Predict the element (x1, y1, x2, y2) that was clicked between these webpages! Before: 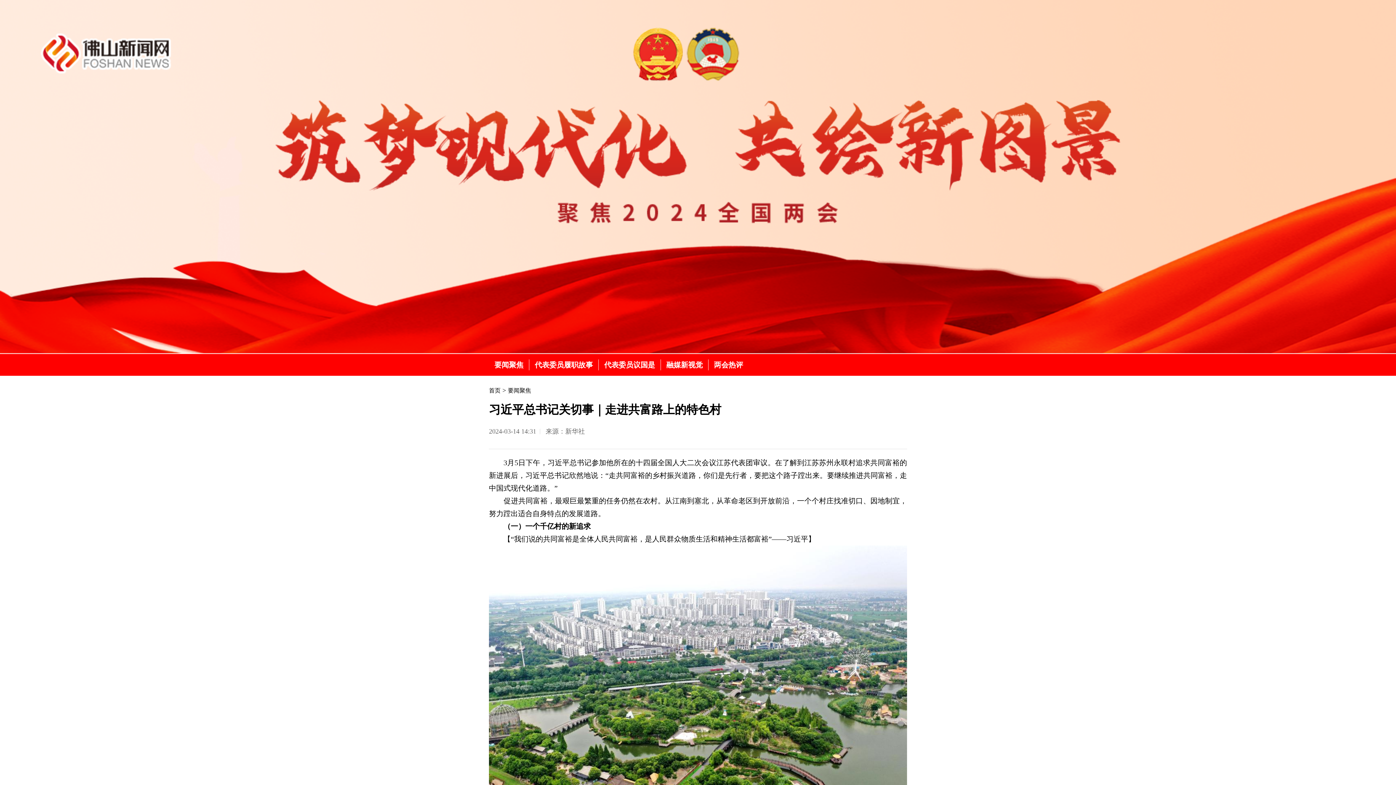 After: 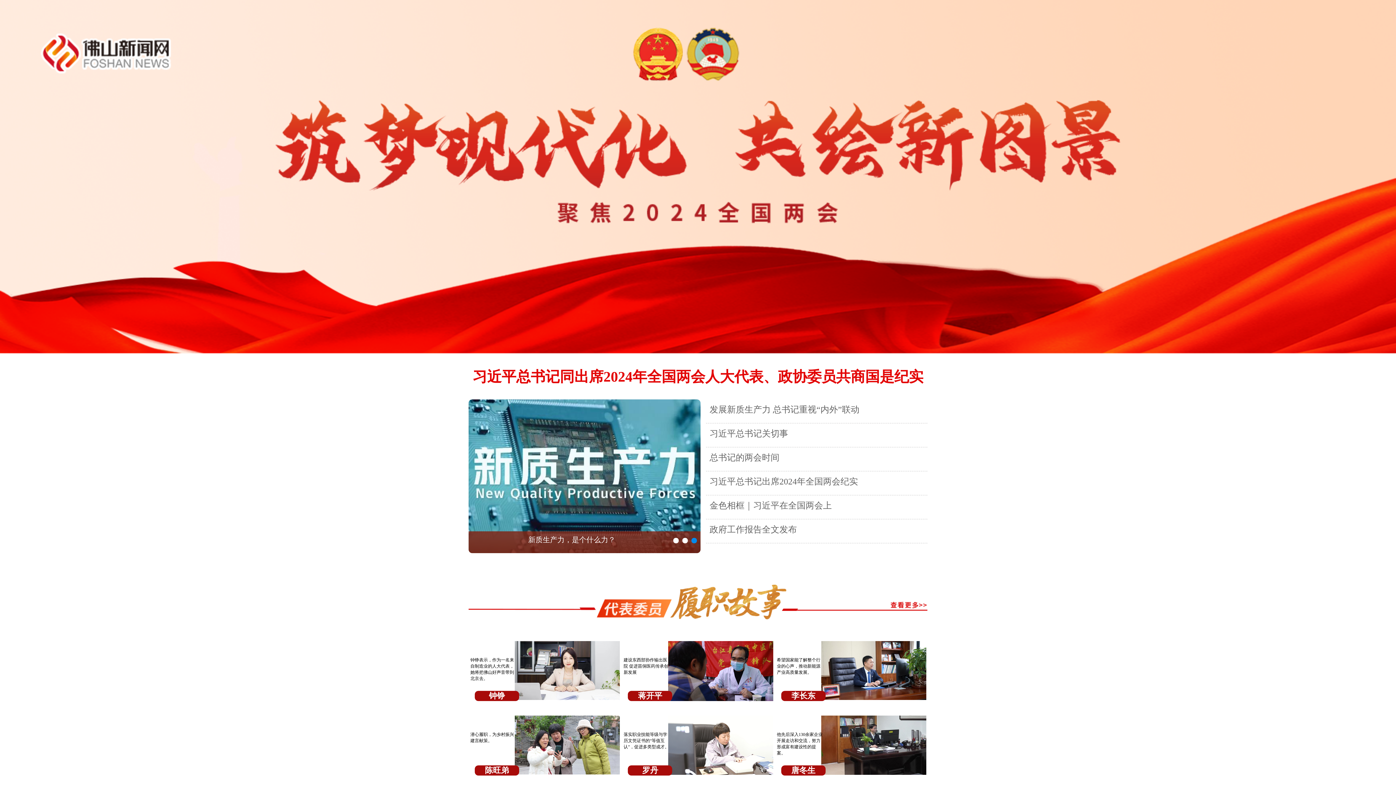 Action: label: 首页 bbox: (489, 387, 500, 393)